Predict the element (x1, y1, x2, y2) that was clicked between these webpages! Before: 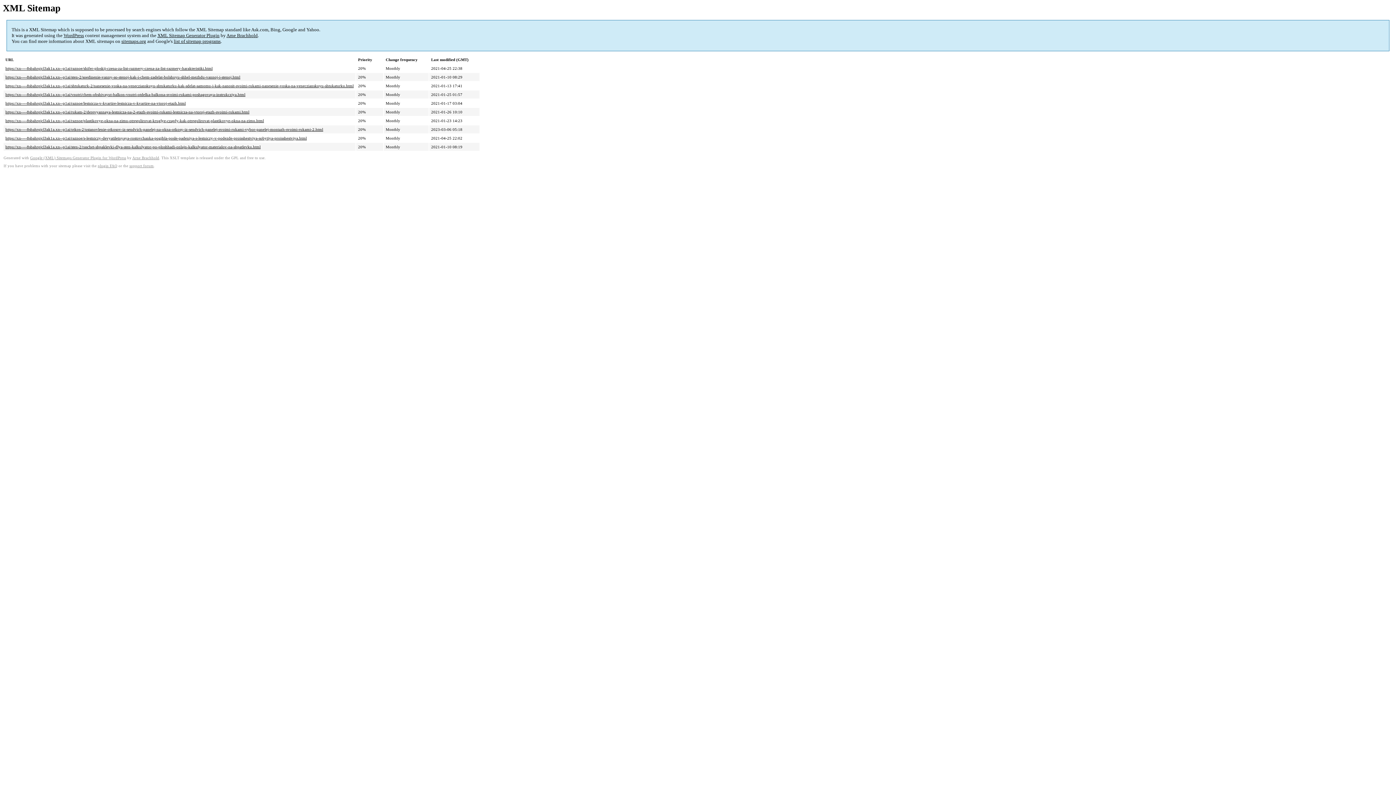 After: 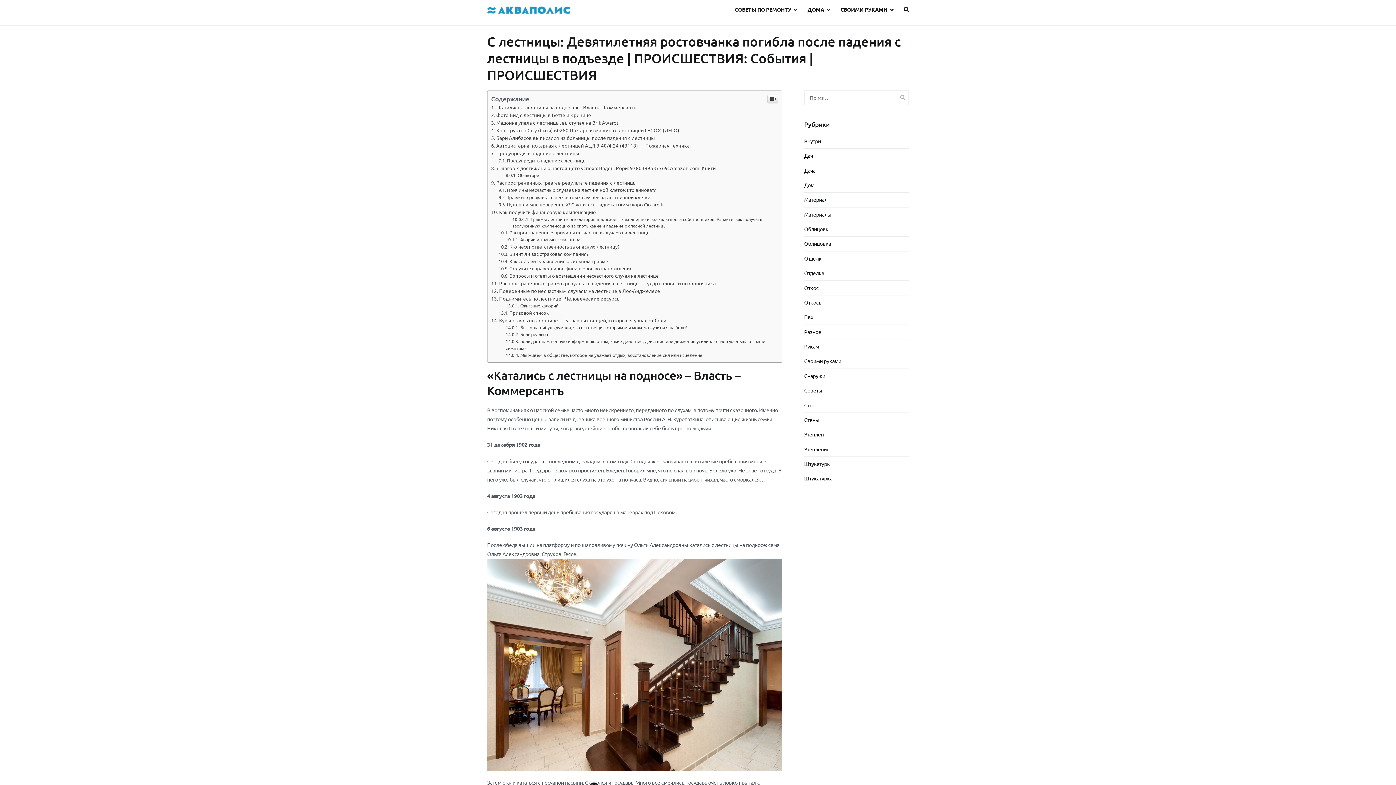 Action: label: https://xn----8sbahrqjcl3ak1a.xn--p1ai/raznoe/s-lestniczy-devyatiletnyaya-rostovchanka-pogibla-posle-padeniya-s-lestniczy-v-podezde-proisshestviya-sobytiya-proisshestviya.html bbox: (5, 136, 306, 140)